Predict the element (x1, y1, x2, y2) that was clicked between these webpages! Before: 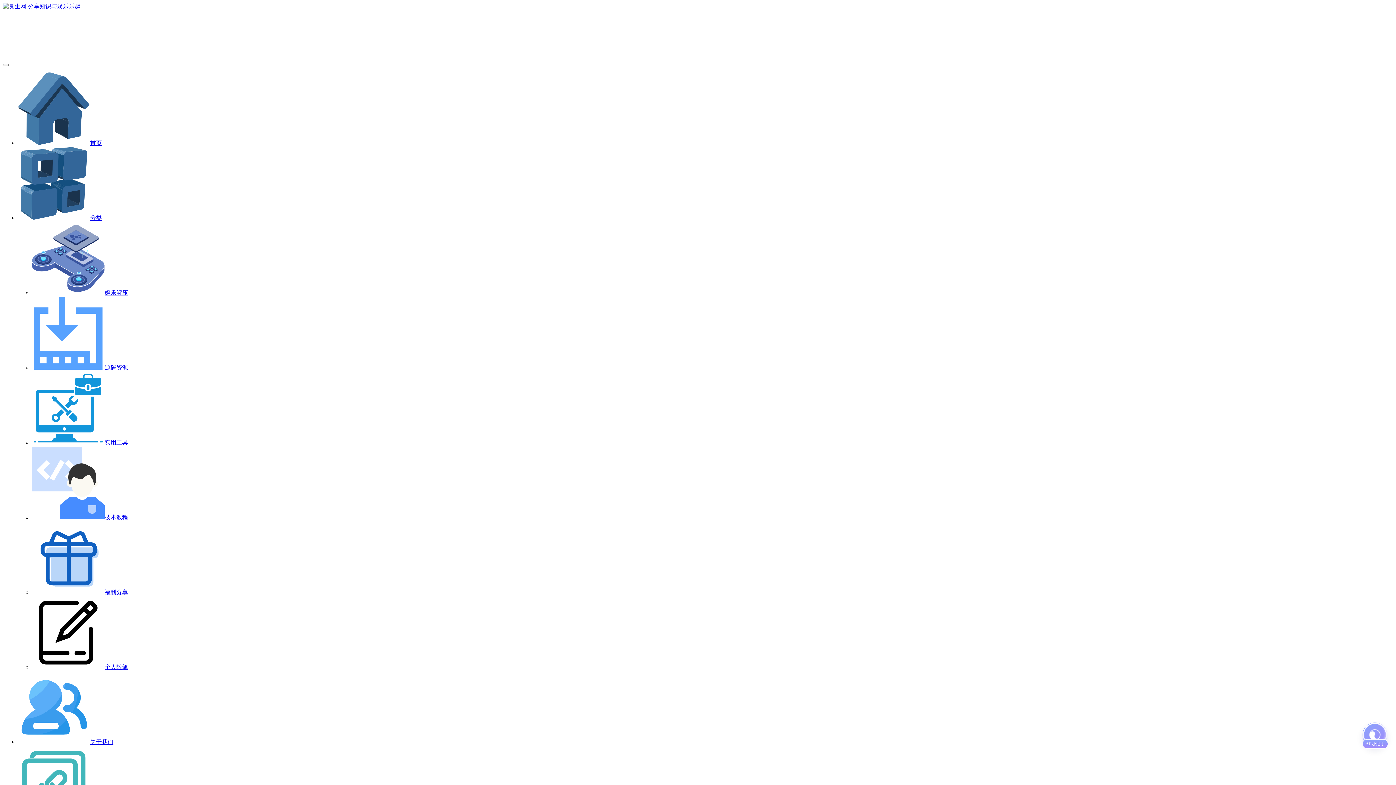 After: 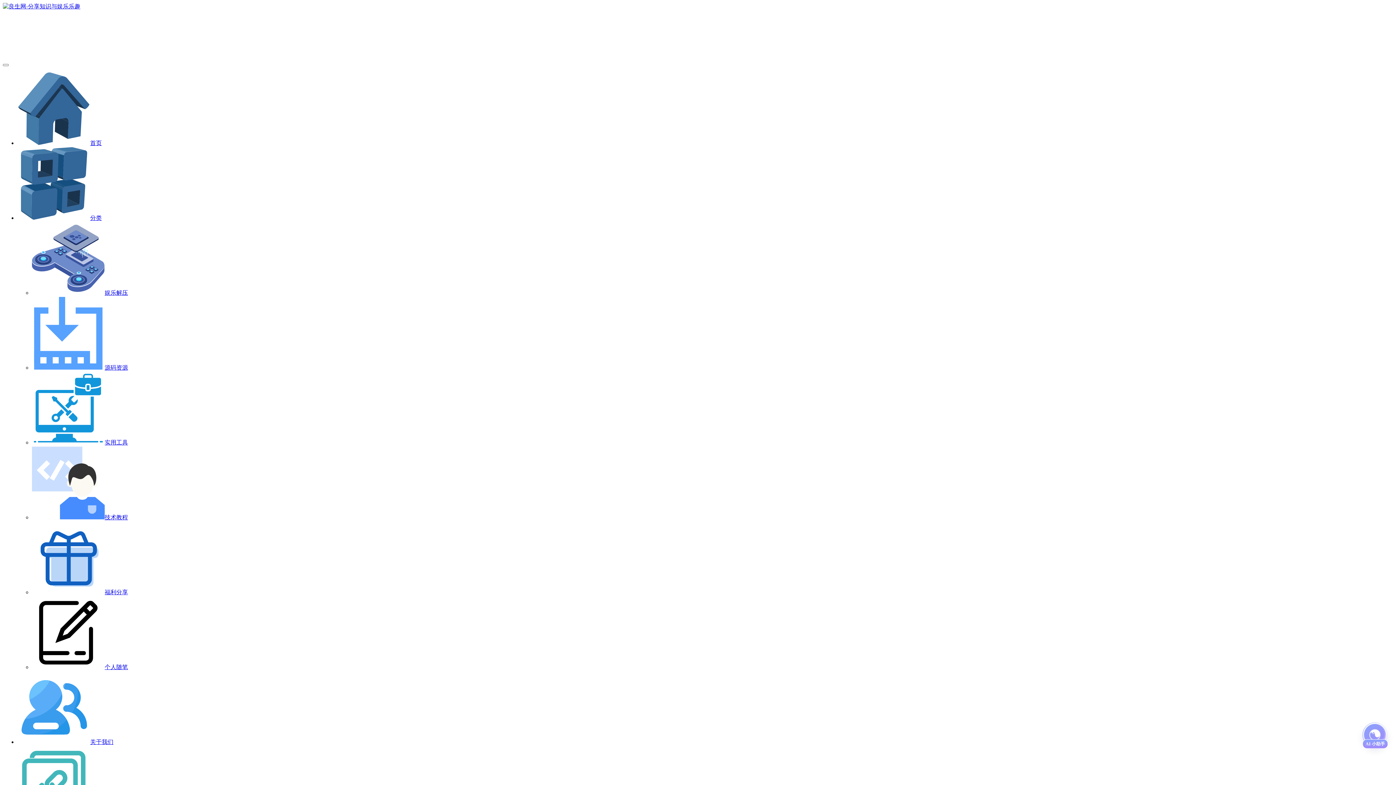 Action: bbox: (8, 60, 117, 66)